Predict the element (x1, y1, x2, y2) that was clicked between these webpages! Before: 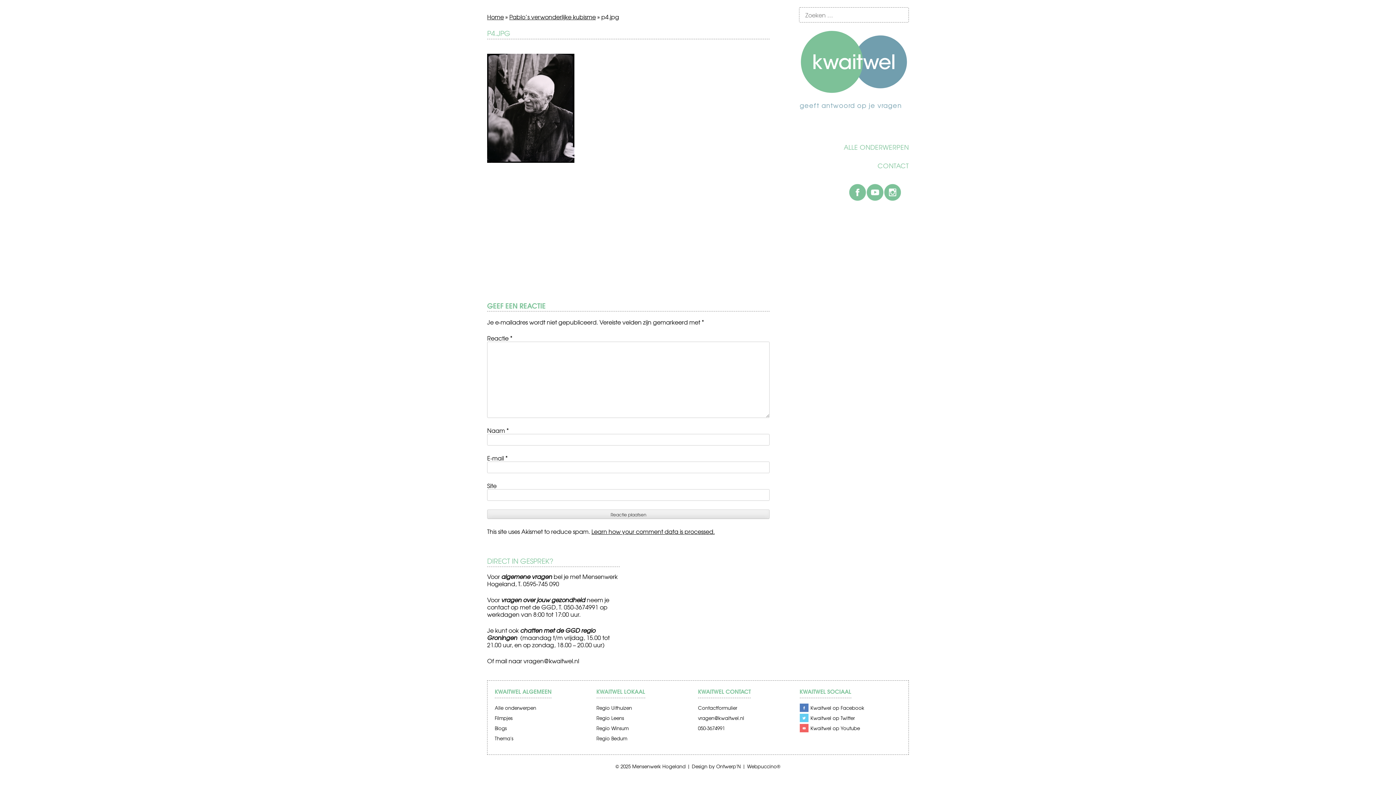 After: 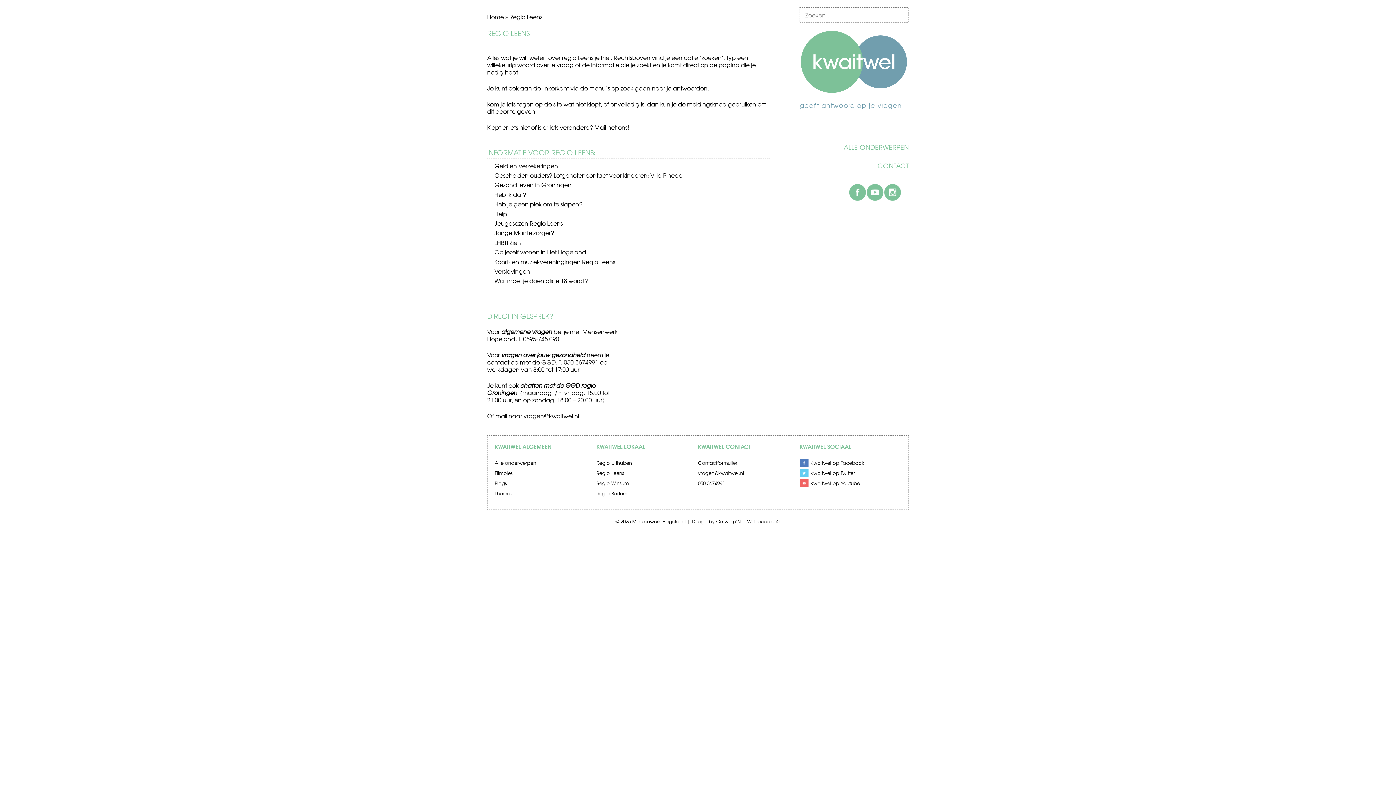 Action: label: Regio Leens bbox: (596, 714, 624, 721)